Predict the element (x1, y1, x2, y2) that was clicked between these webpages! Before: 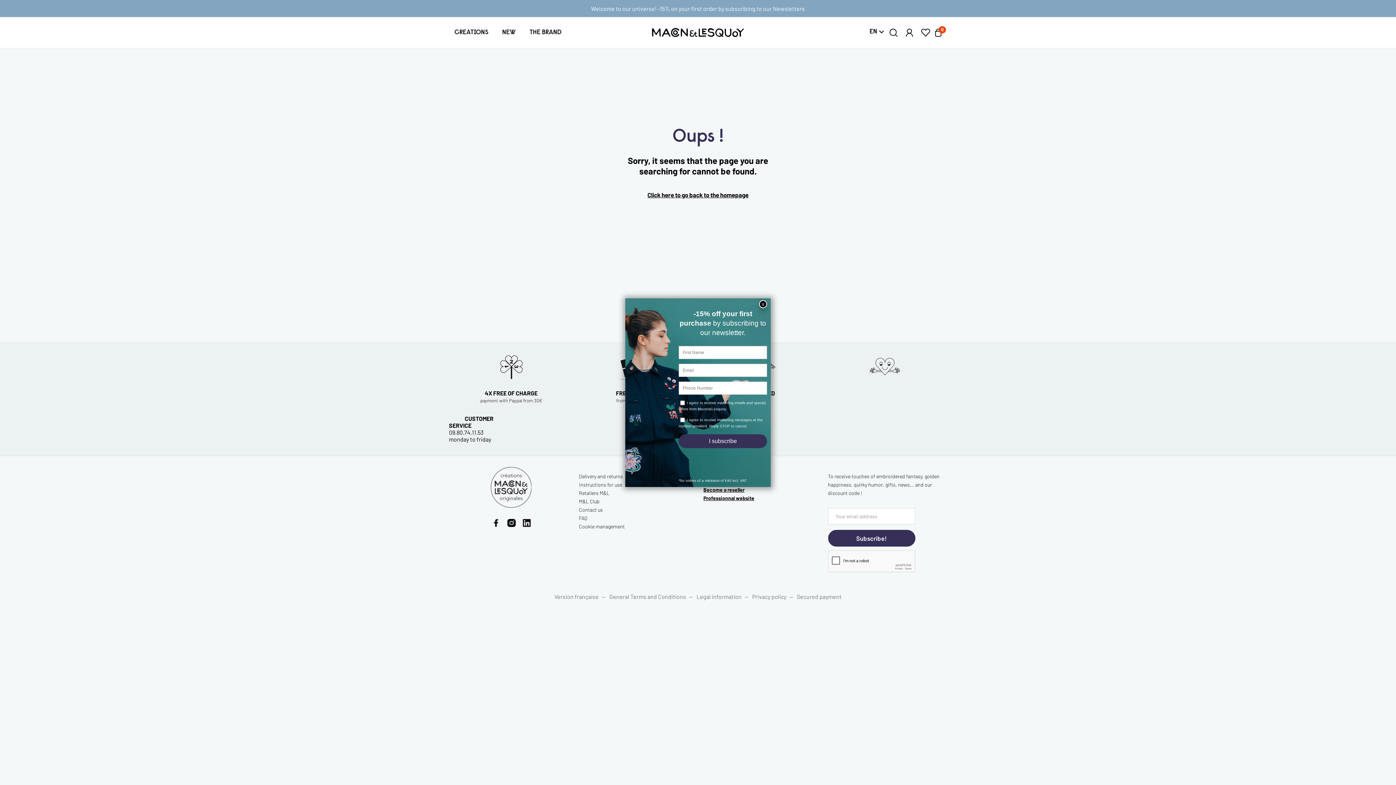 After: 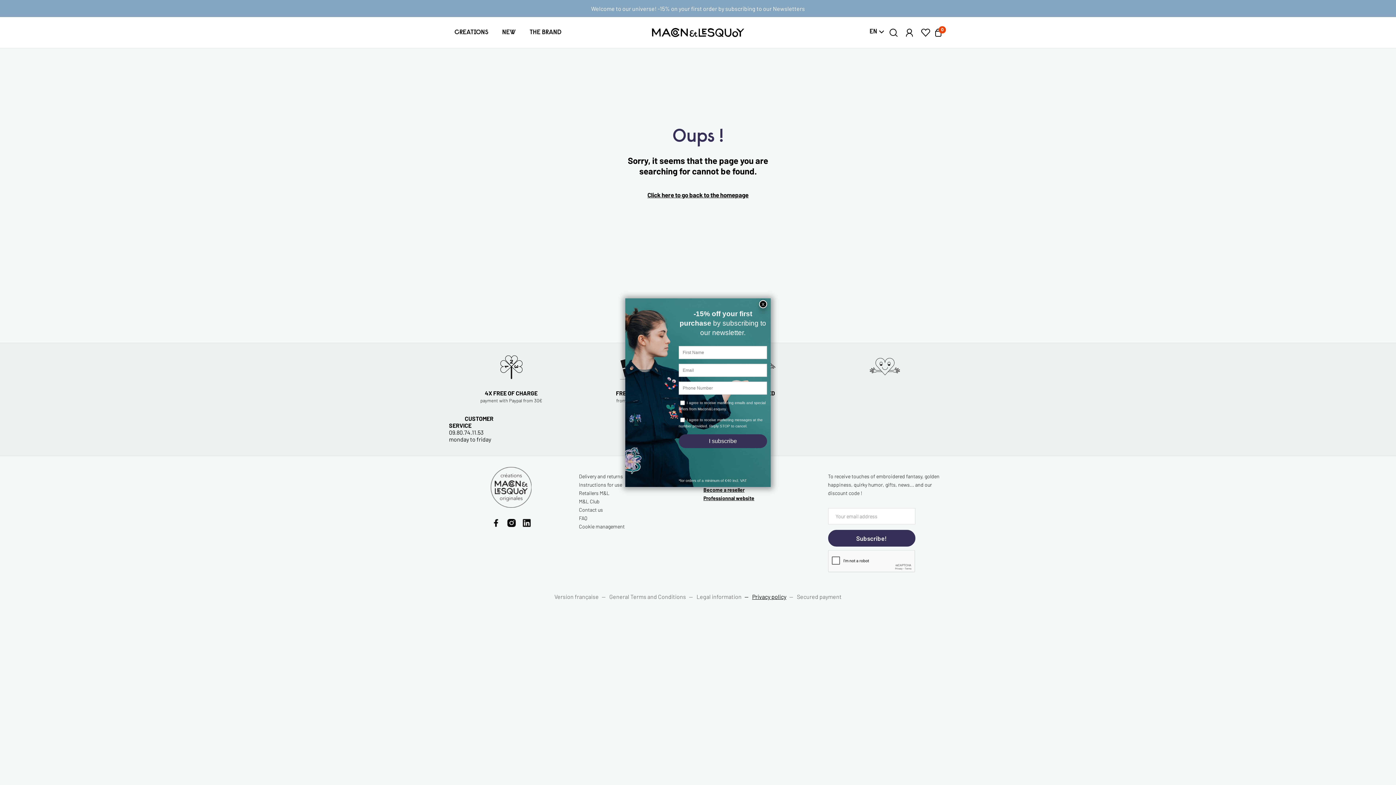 Action: bbox: (742, 593, 786, 600) label: Privacy policy